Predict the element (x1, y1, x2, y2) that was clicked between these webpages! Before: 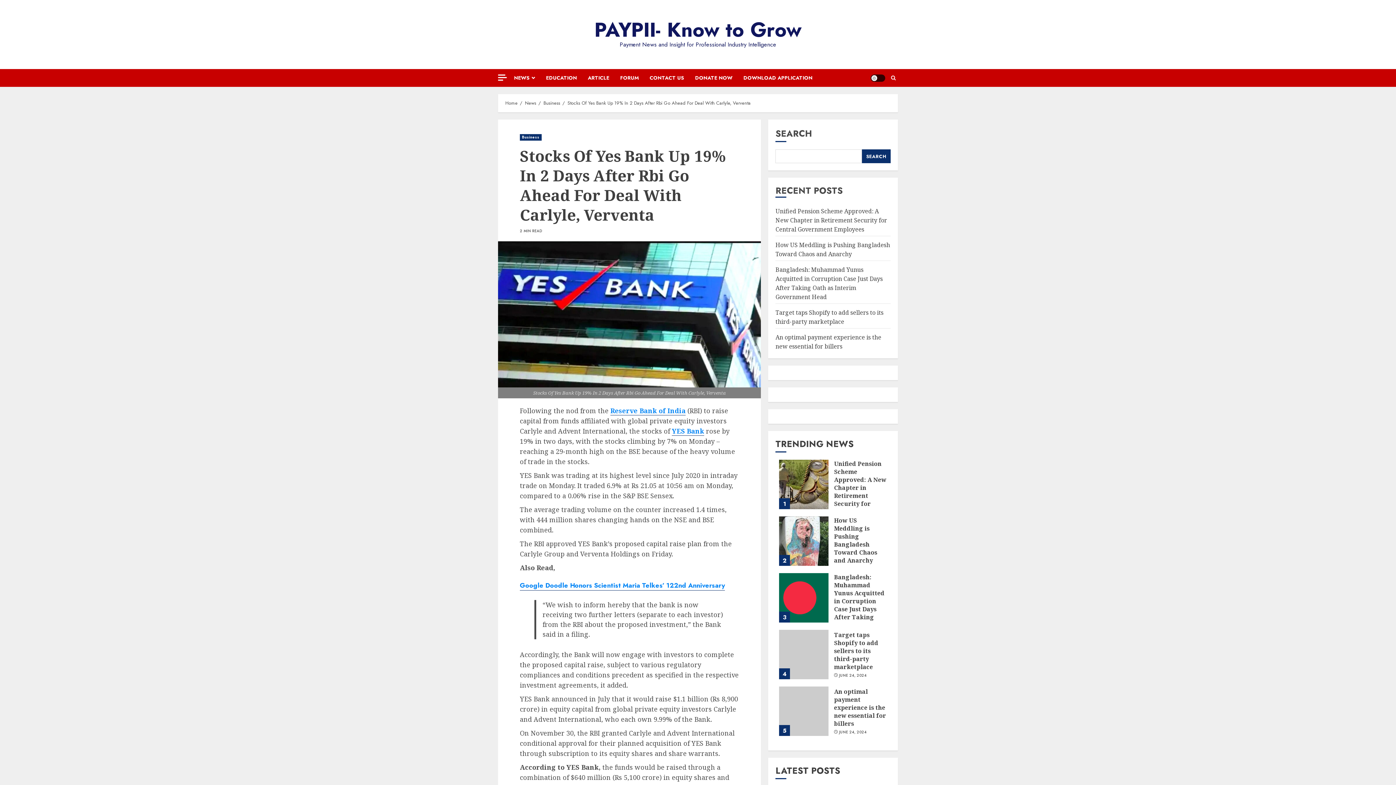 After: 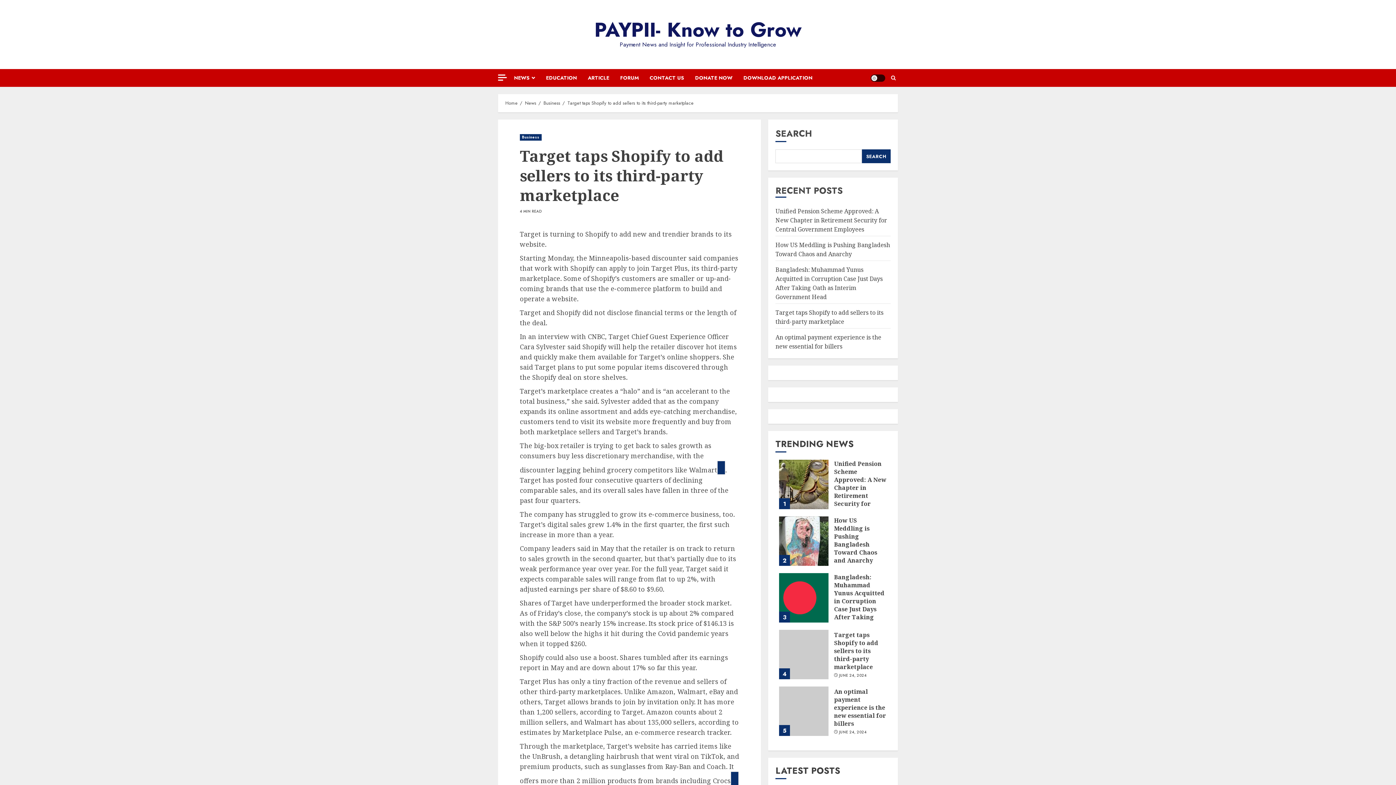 Action: label: Target taps Shopify to add sellers to its third-party marketplace bbox: (834, 631, 878, 671)